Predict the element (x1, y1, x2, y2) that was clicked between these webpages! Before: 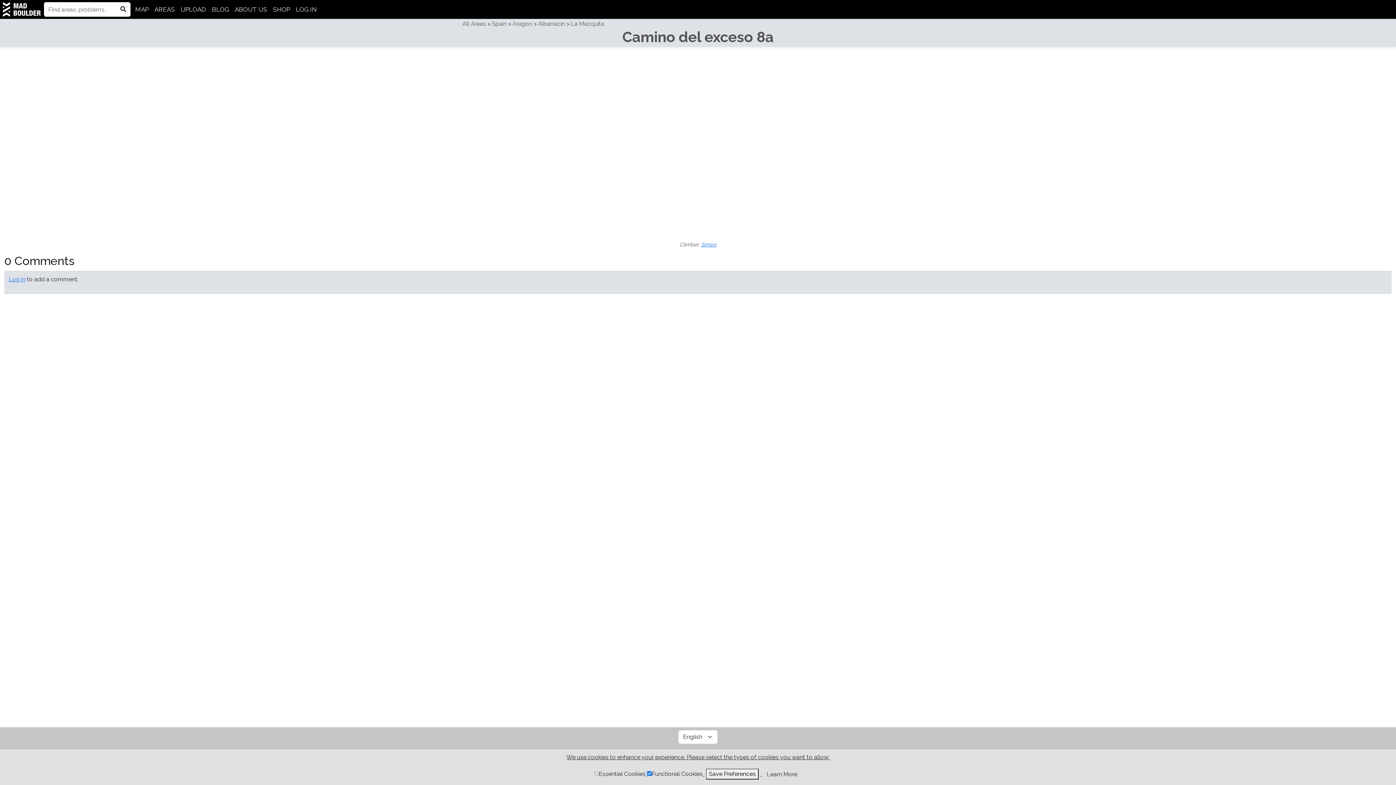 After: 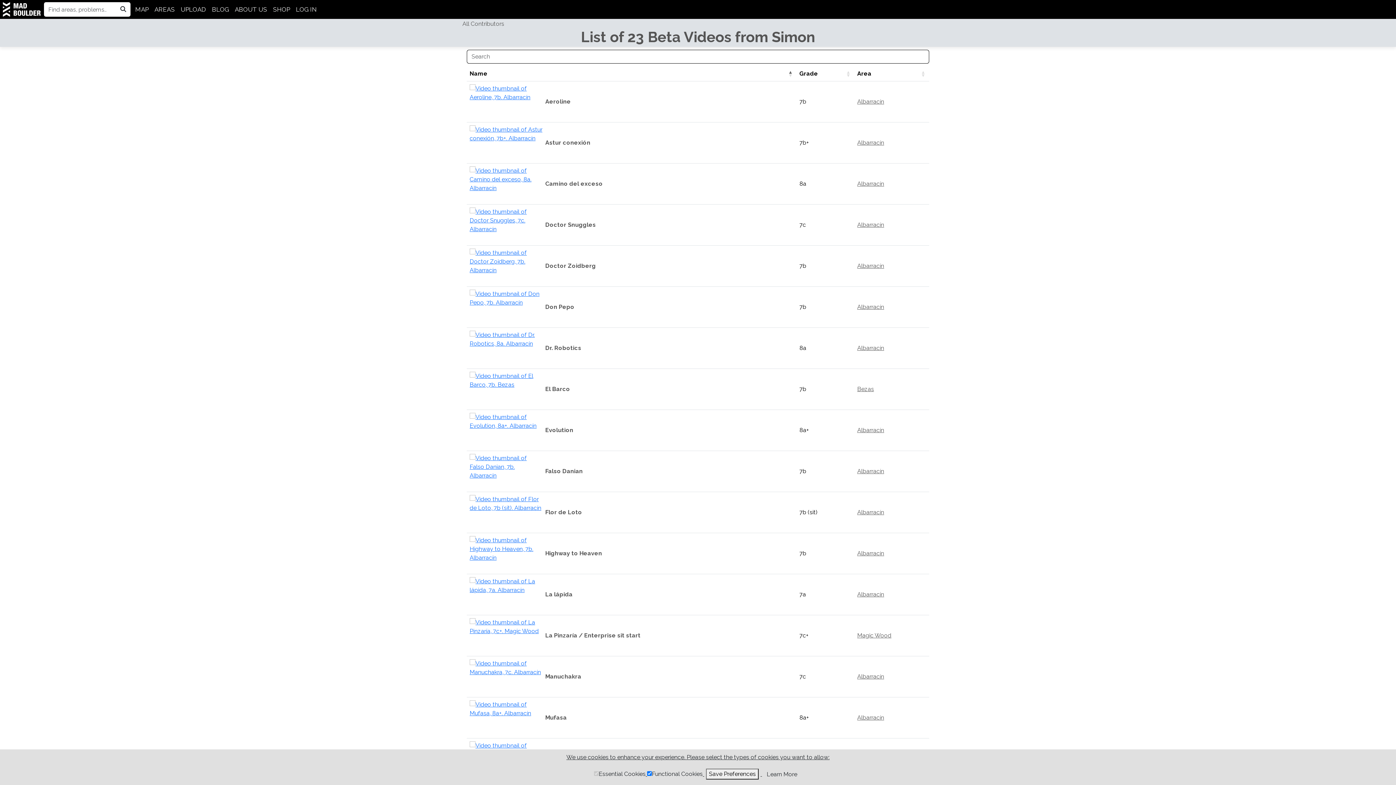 Action: bbox: (701, 241, 716, 247) label: Simon